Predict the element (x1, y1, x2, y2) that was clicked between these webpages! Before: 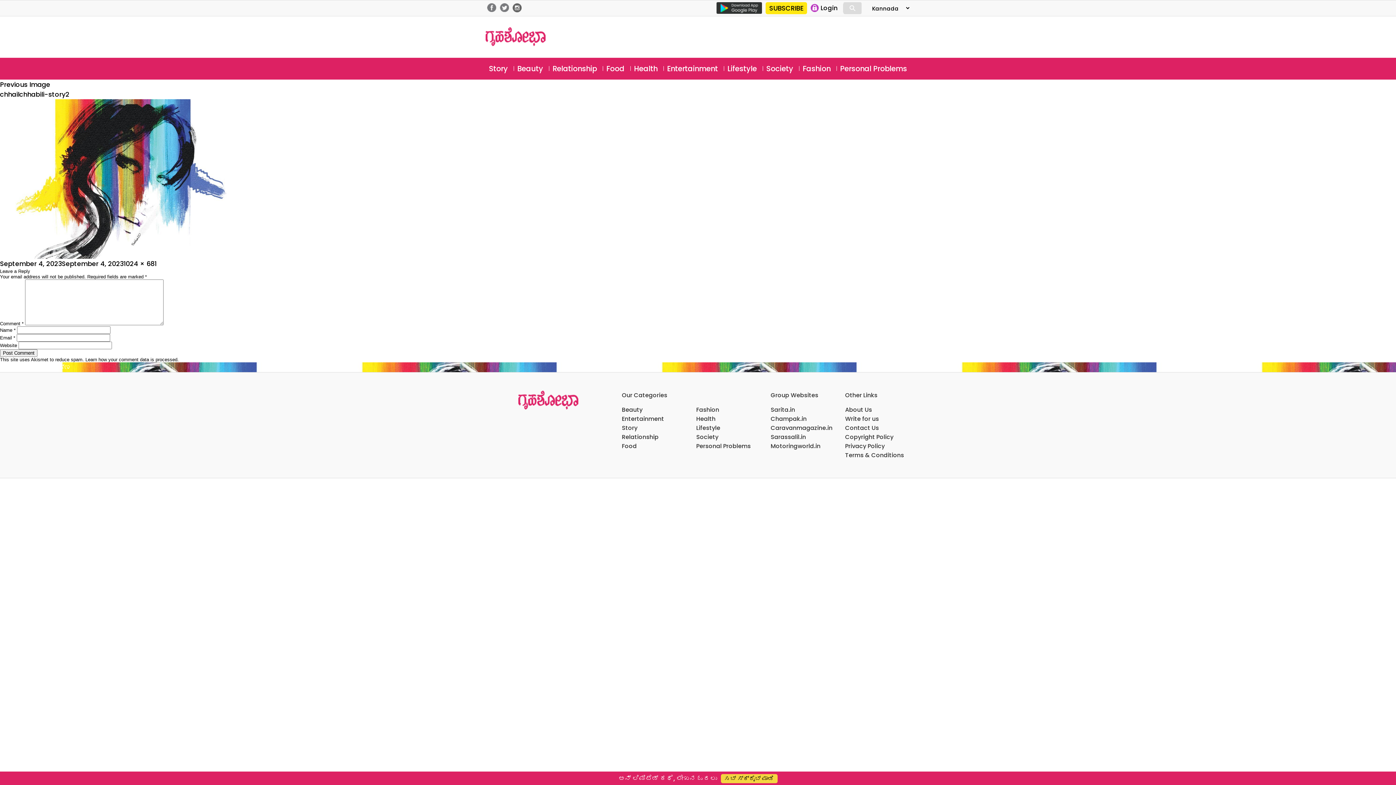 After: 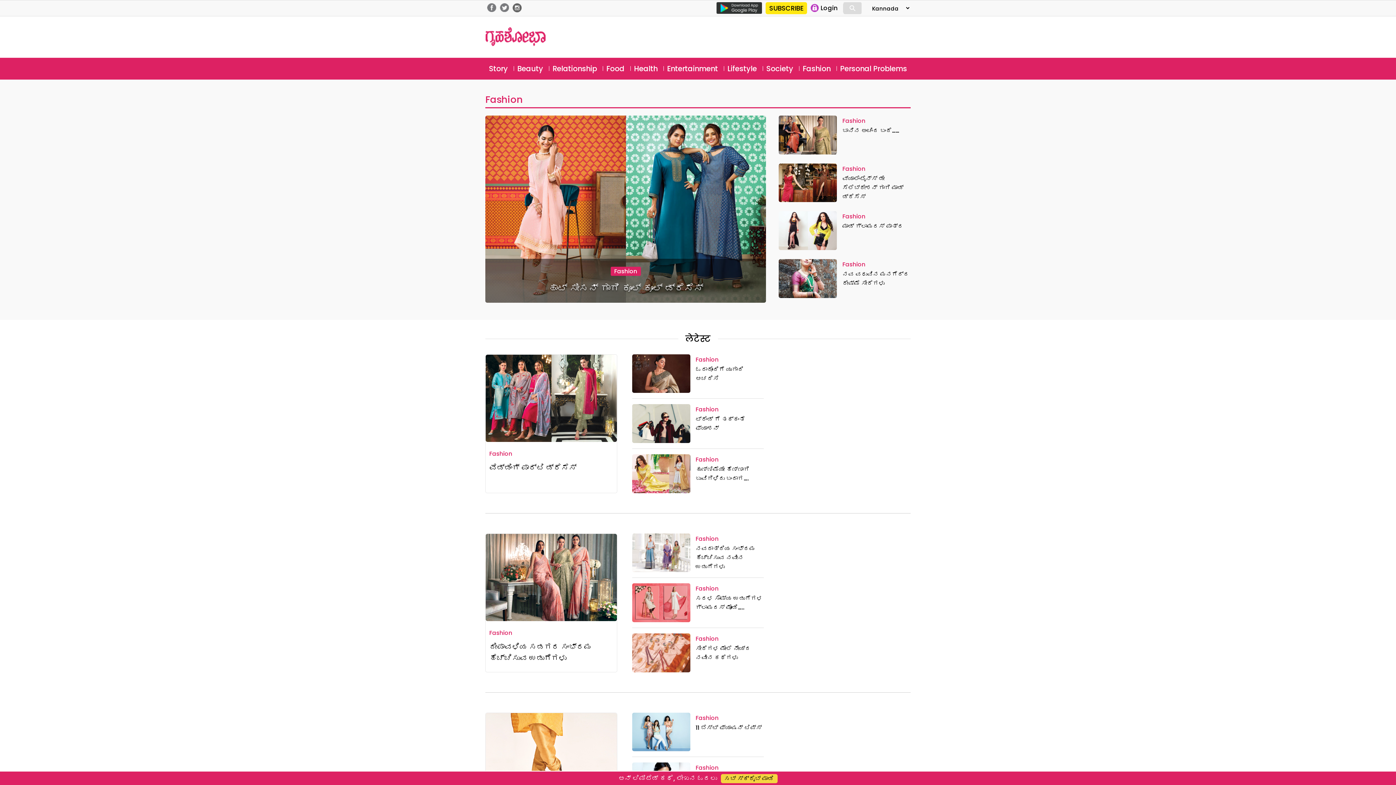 Action: label: Fashion bbox: (696, 405, 719, 414)